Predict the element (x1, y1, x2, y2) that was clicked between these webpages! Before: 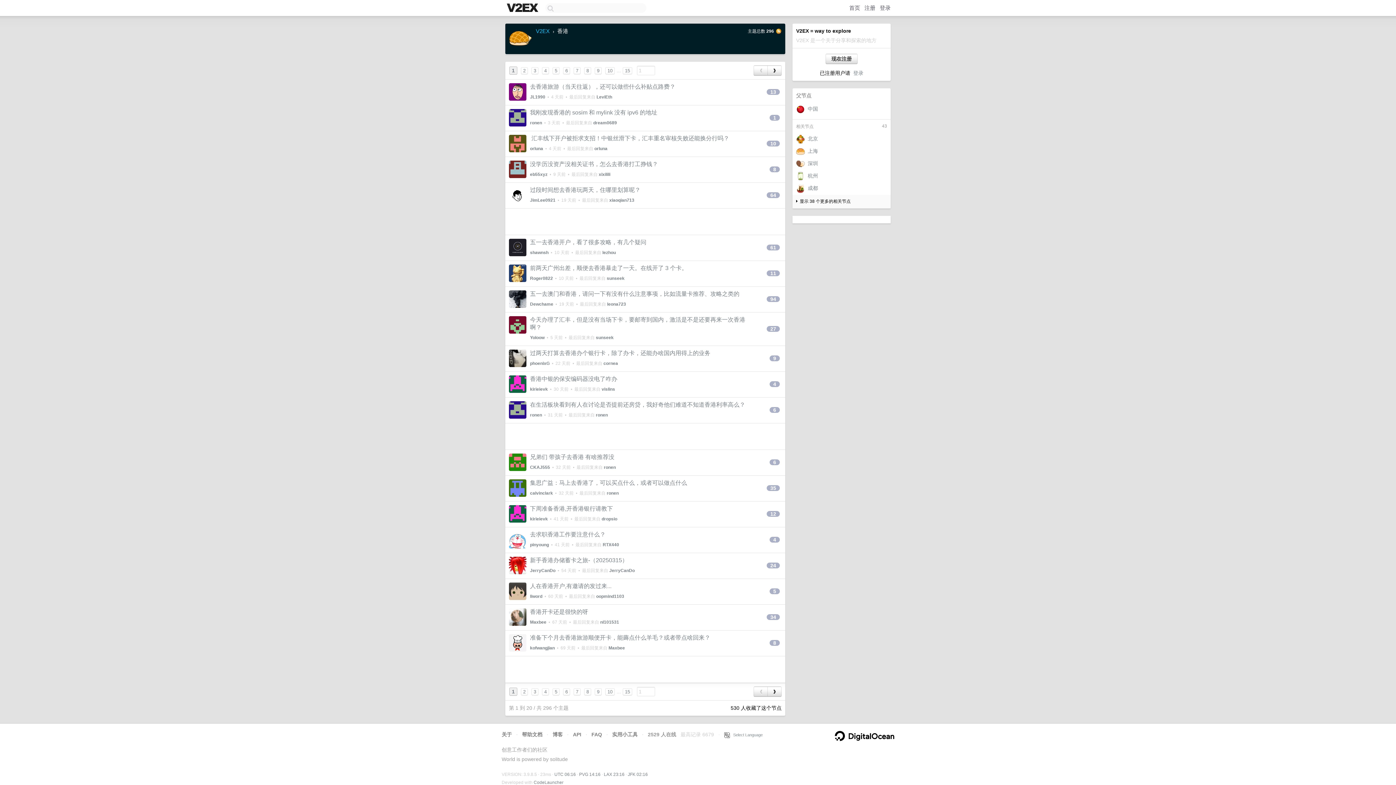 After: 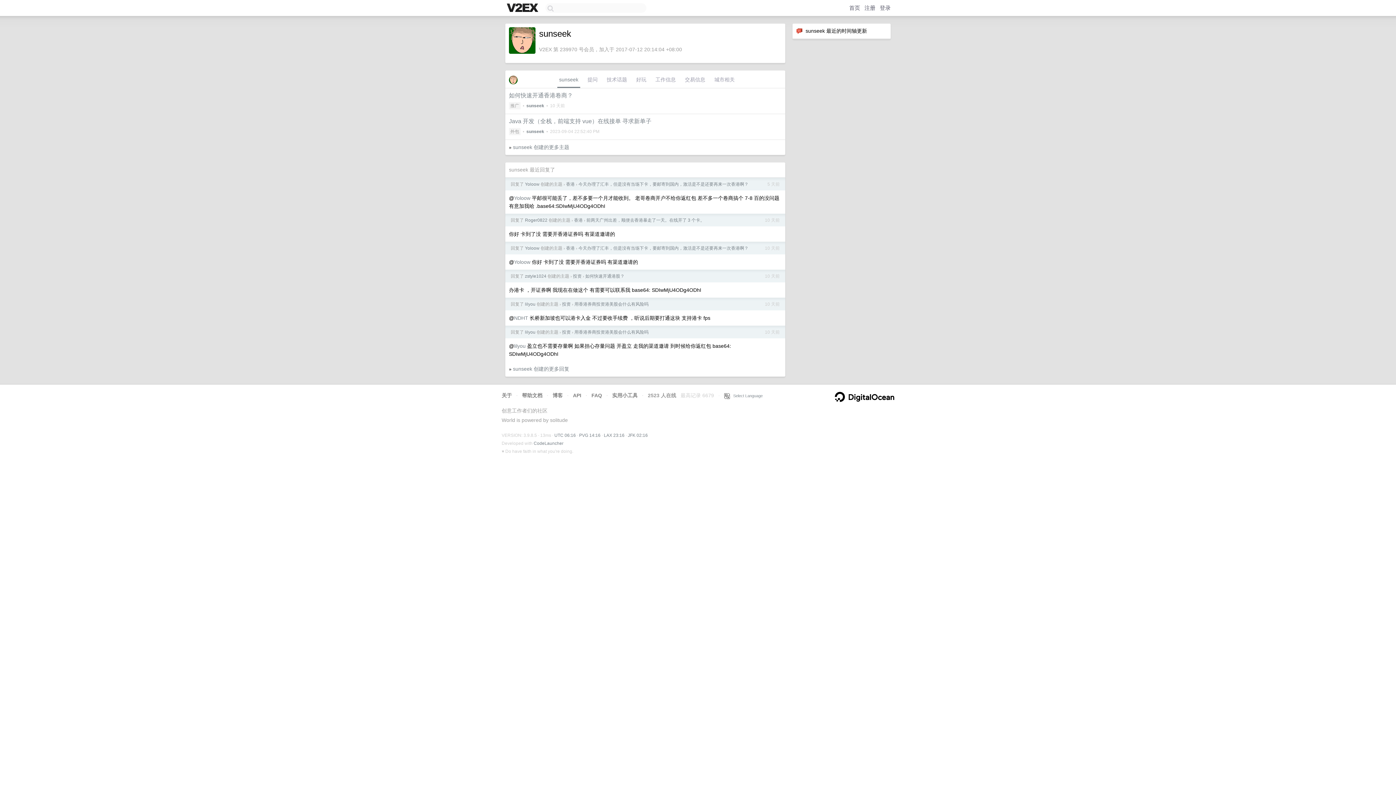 Action: label: sunseek bbox: (596, 335, 613, 340)